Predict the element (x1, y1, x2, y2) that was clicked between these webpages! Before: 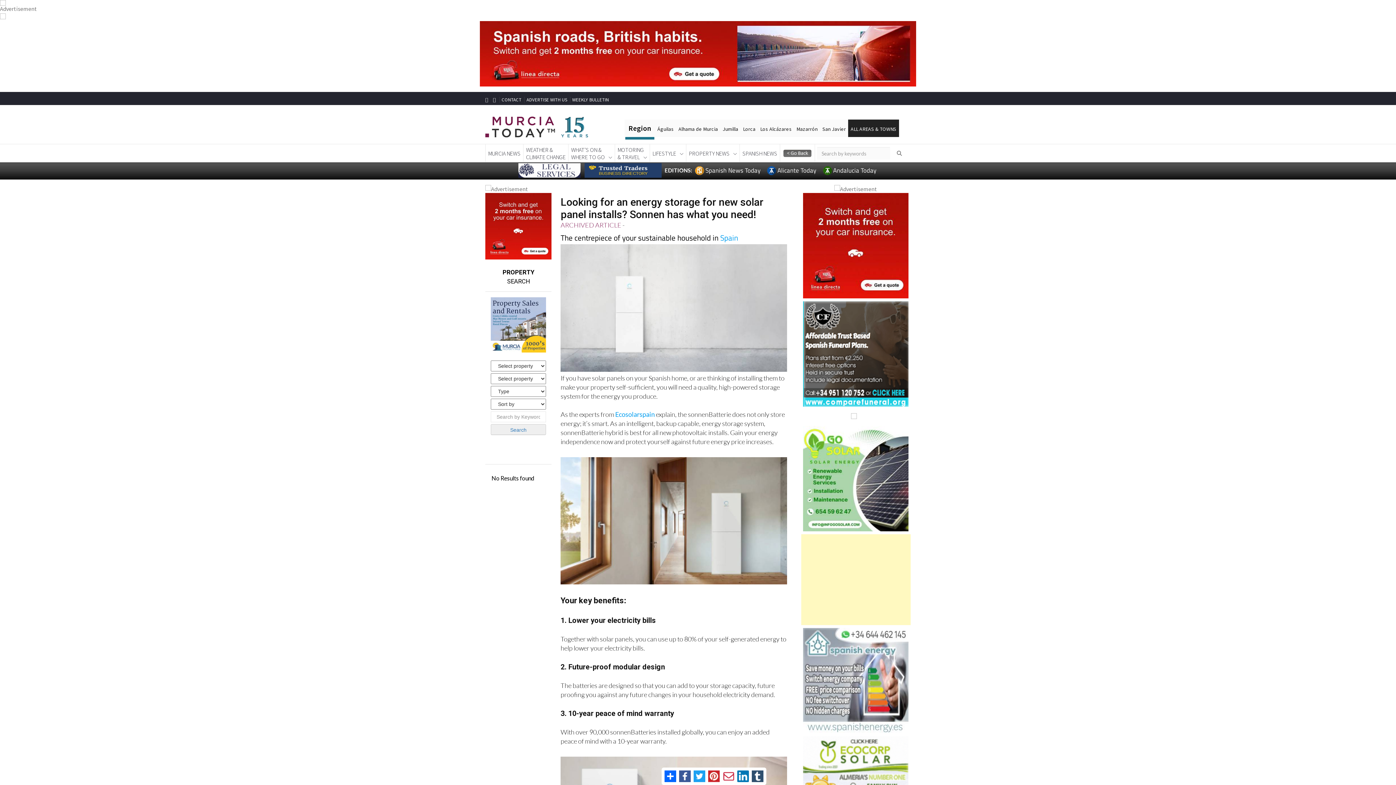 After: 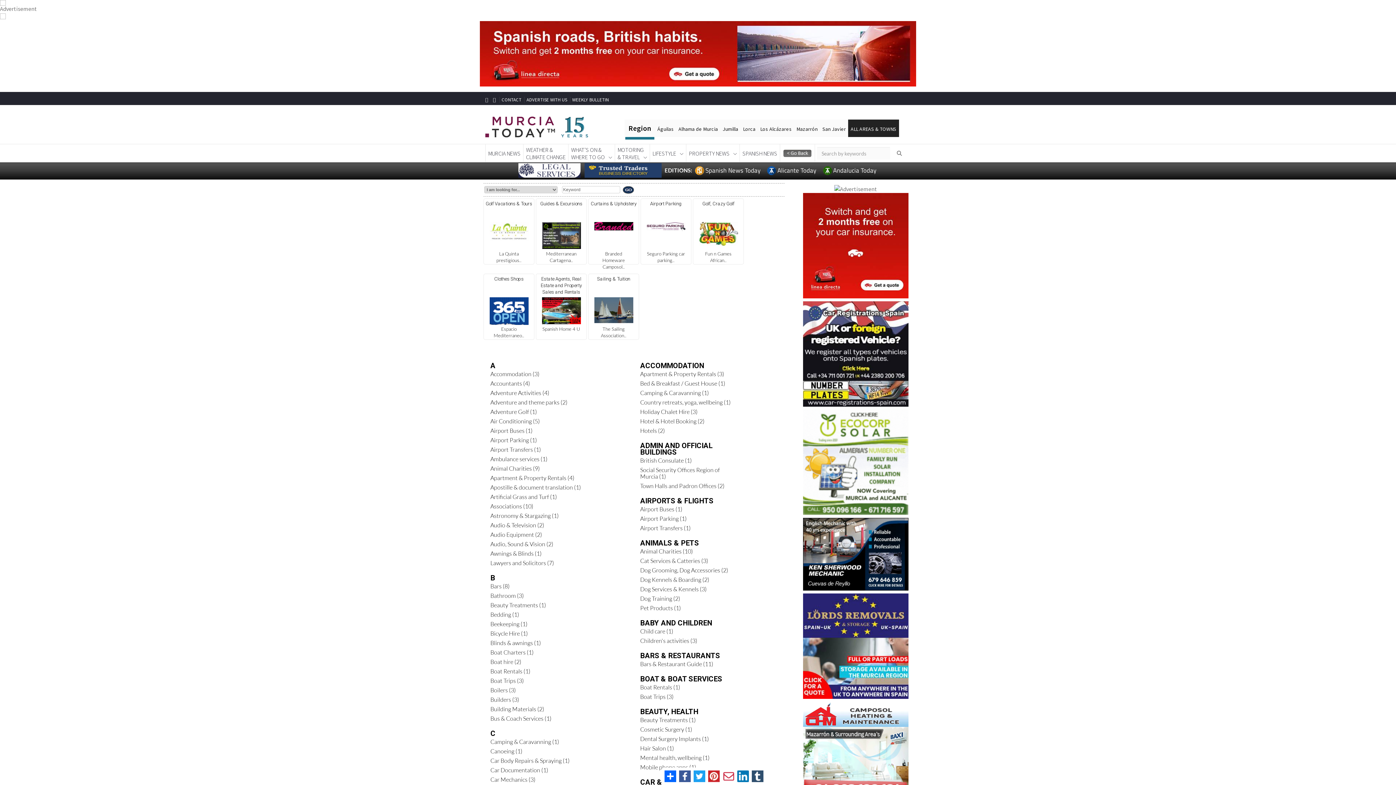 Action: bbox: (583, 168, 665, 174)